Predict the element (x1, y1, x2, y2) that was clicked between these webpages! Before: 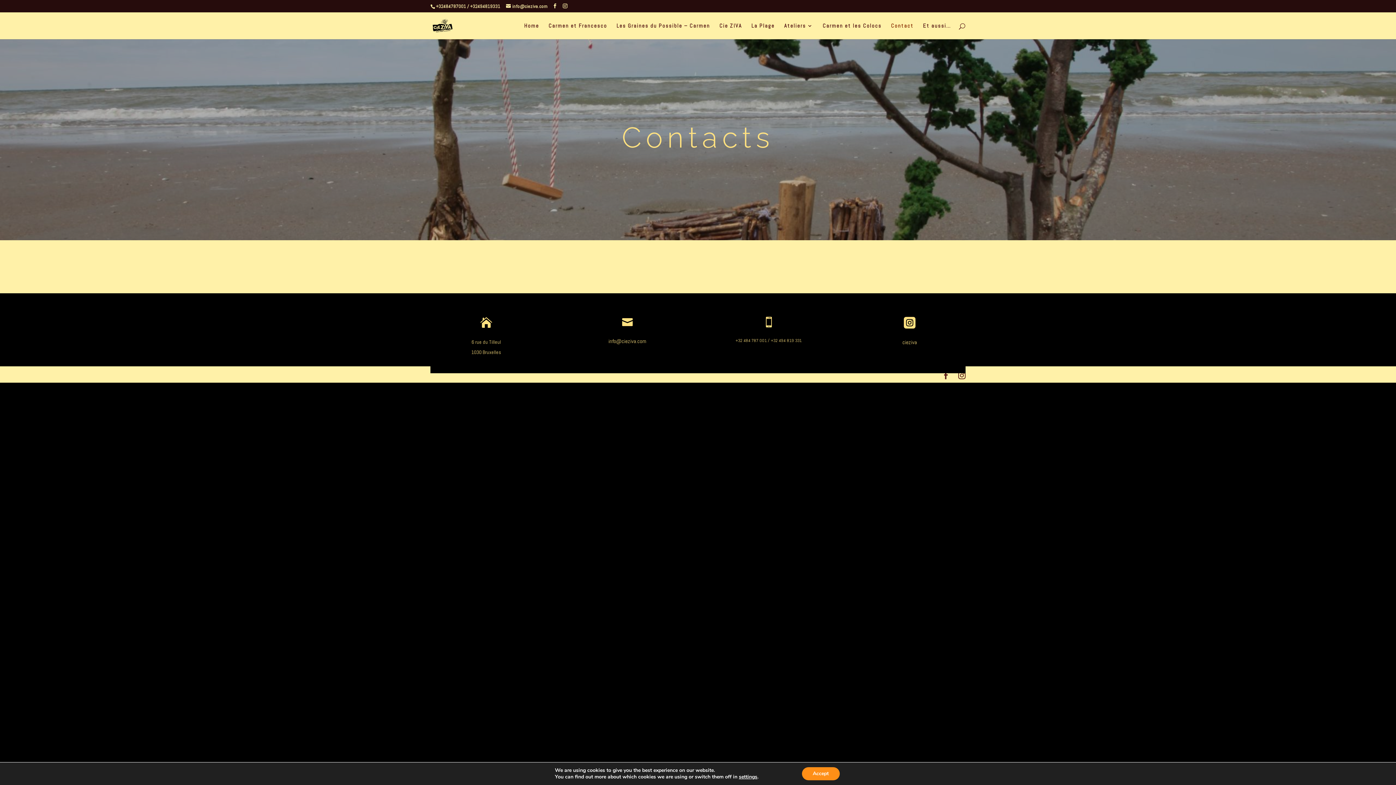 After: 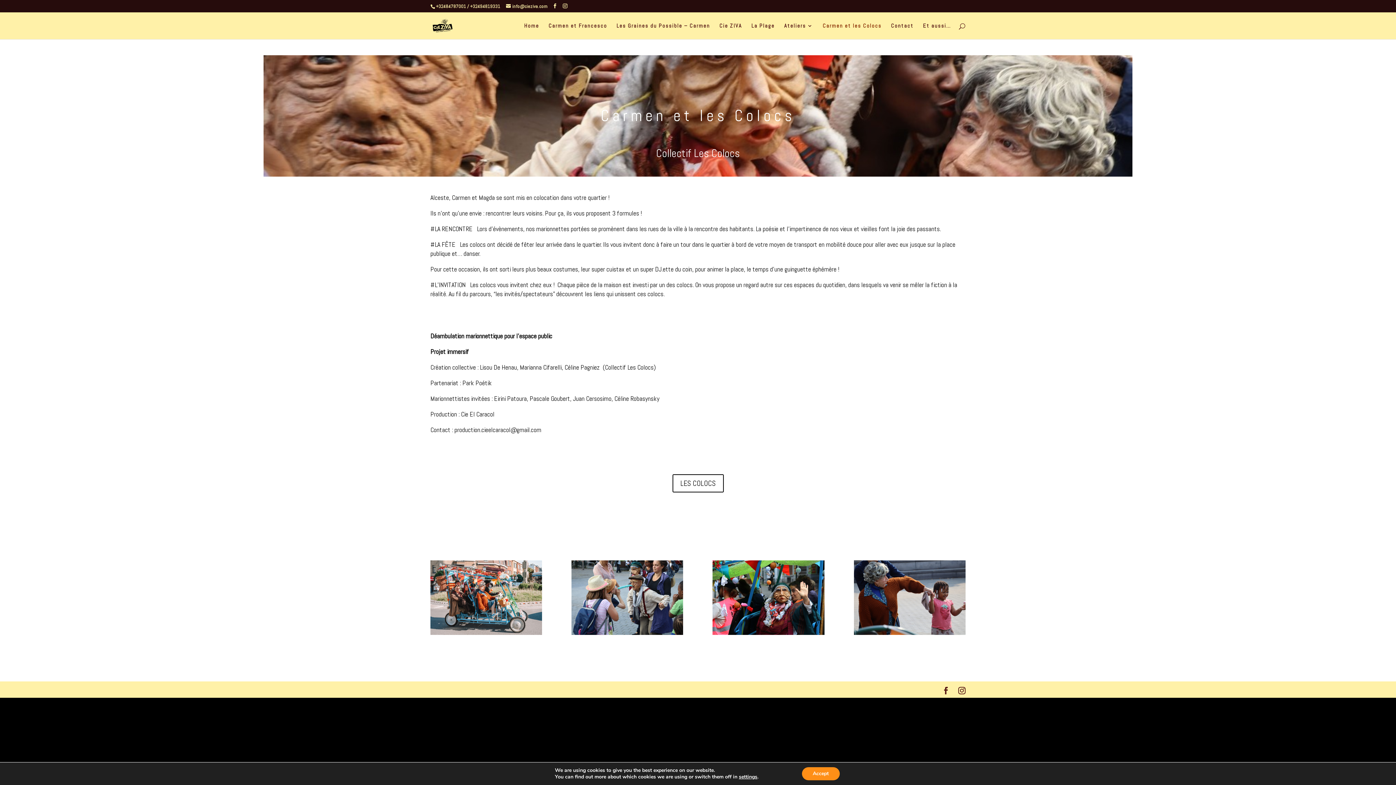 Action: bbox: (822, 23, 881, 39) label: Carmen et les Colocs